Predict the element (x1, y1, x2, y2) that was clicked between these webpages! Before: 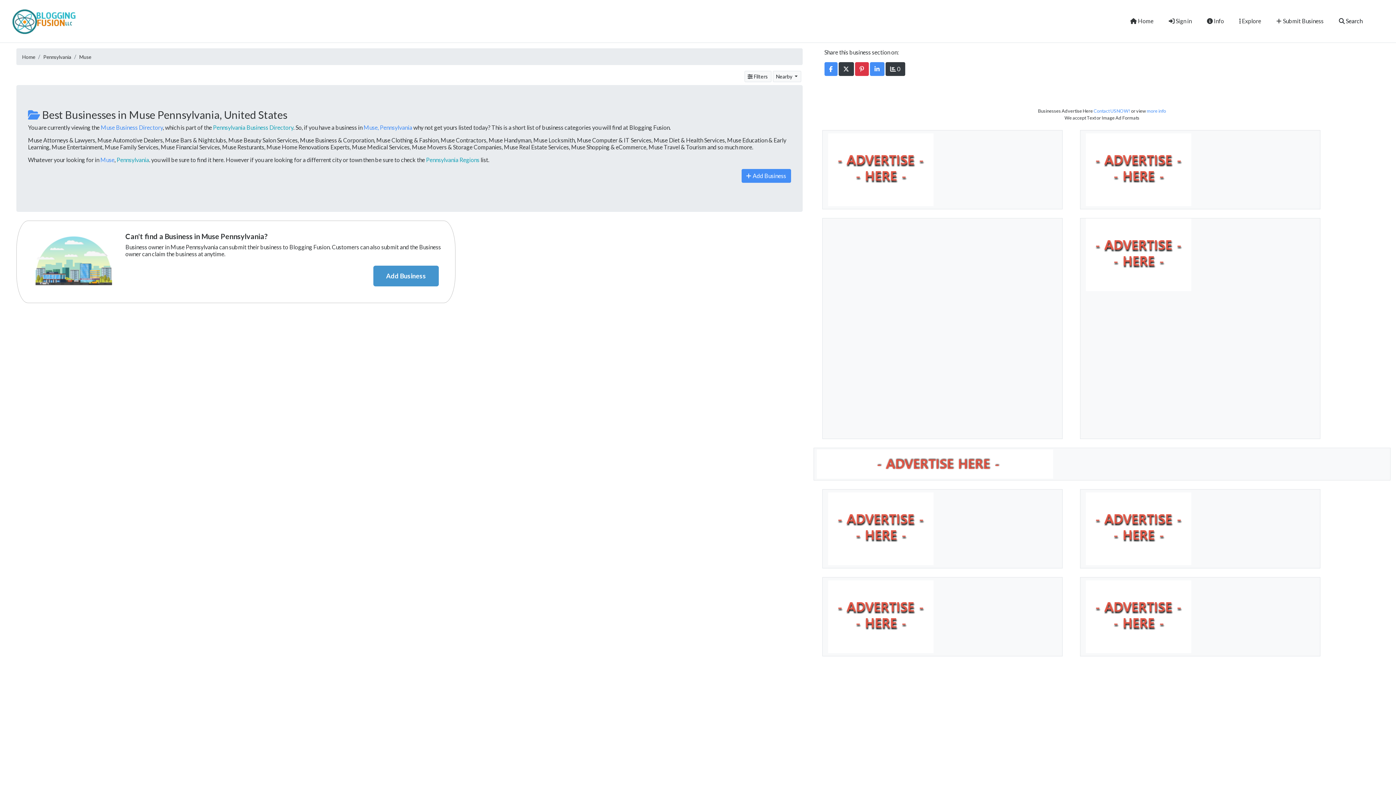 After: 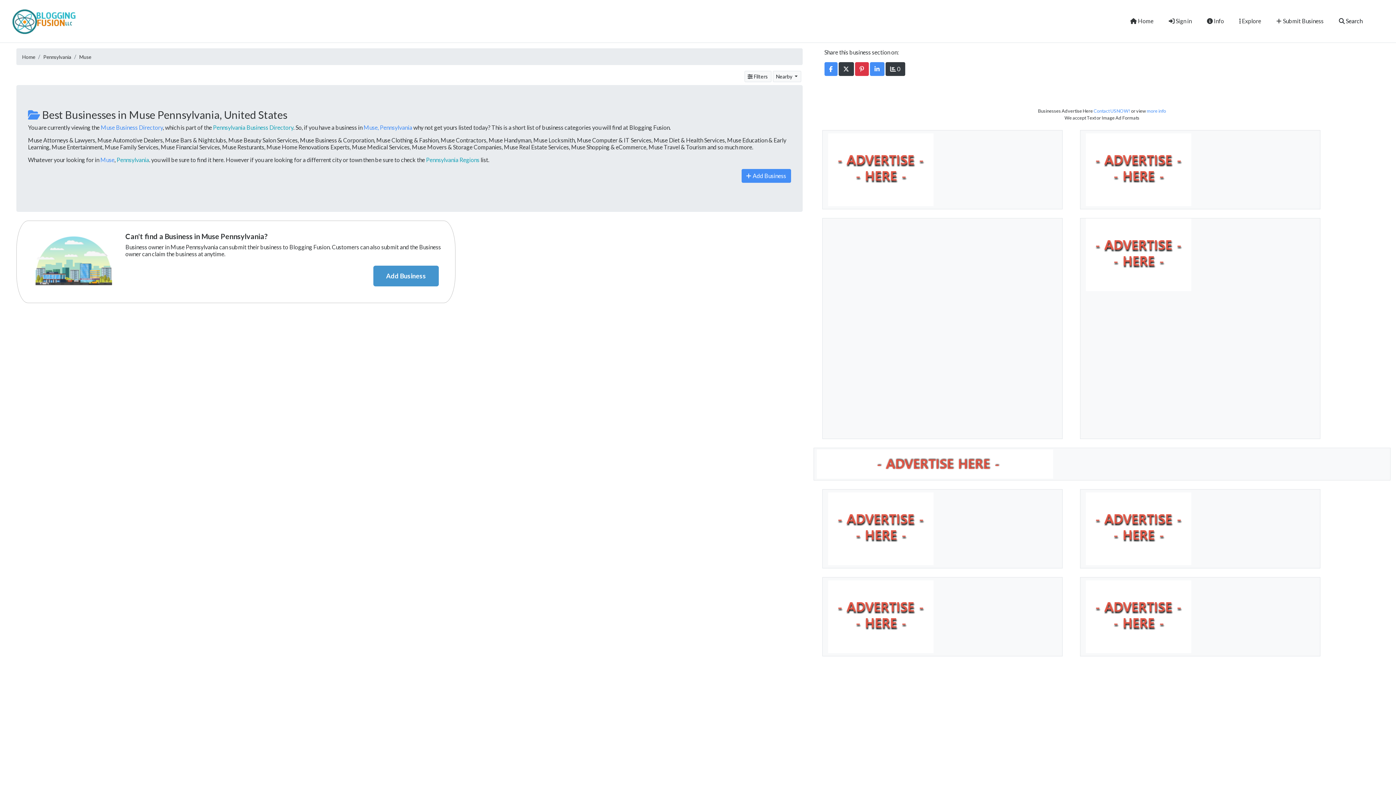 Action: bbox: (100, 123, 162, 130) label: Muse Business Directory